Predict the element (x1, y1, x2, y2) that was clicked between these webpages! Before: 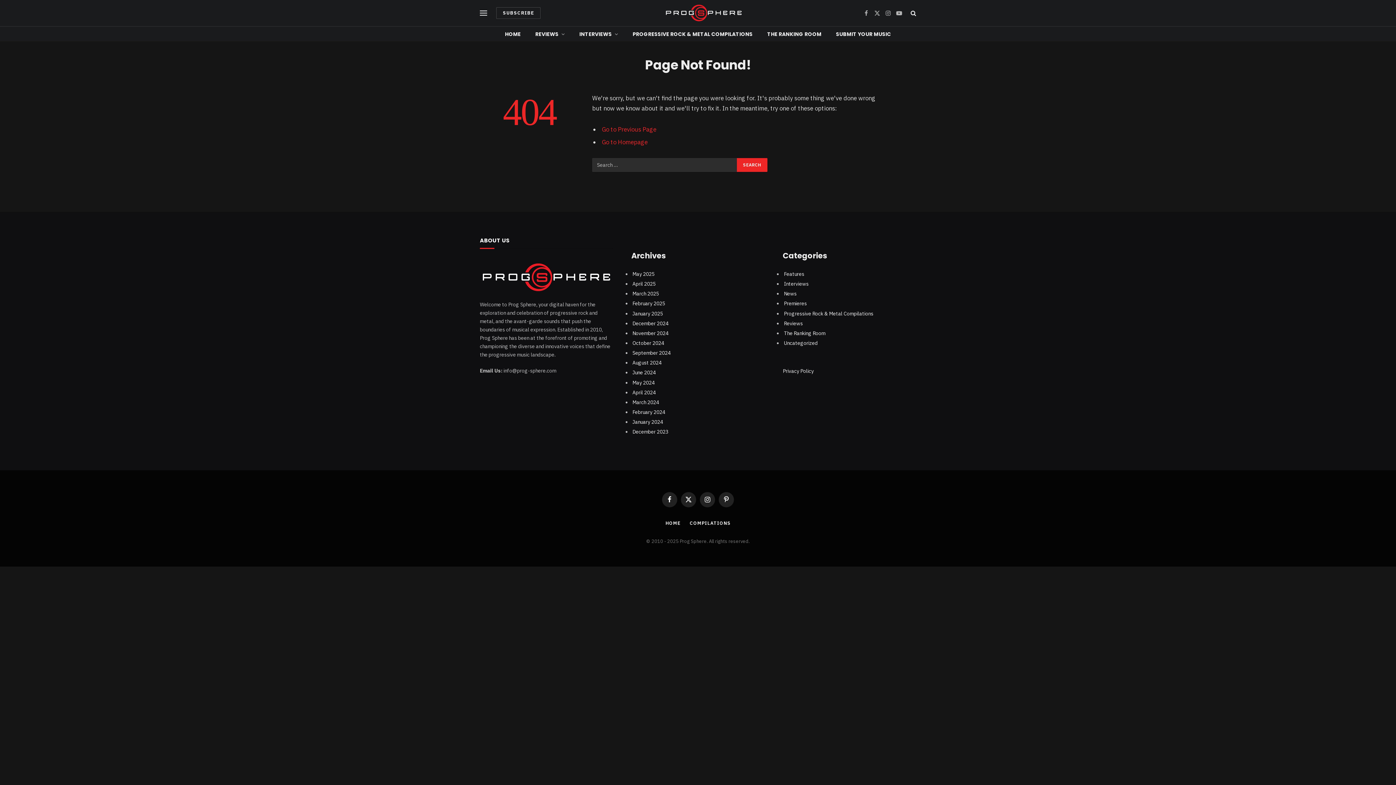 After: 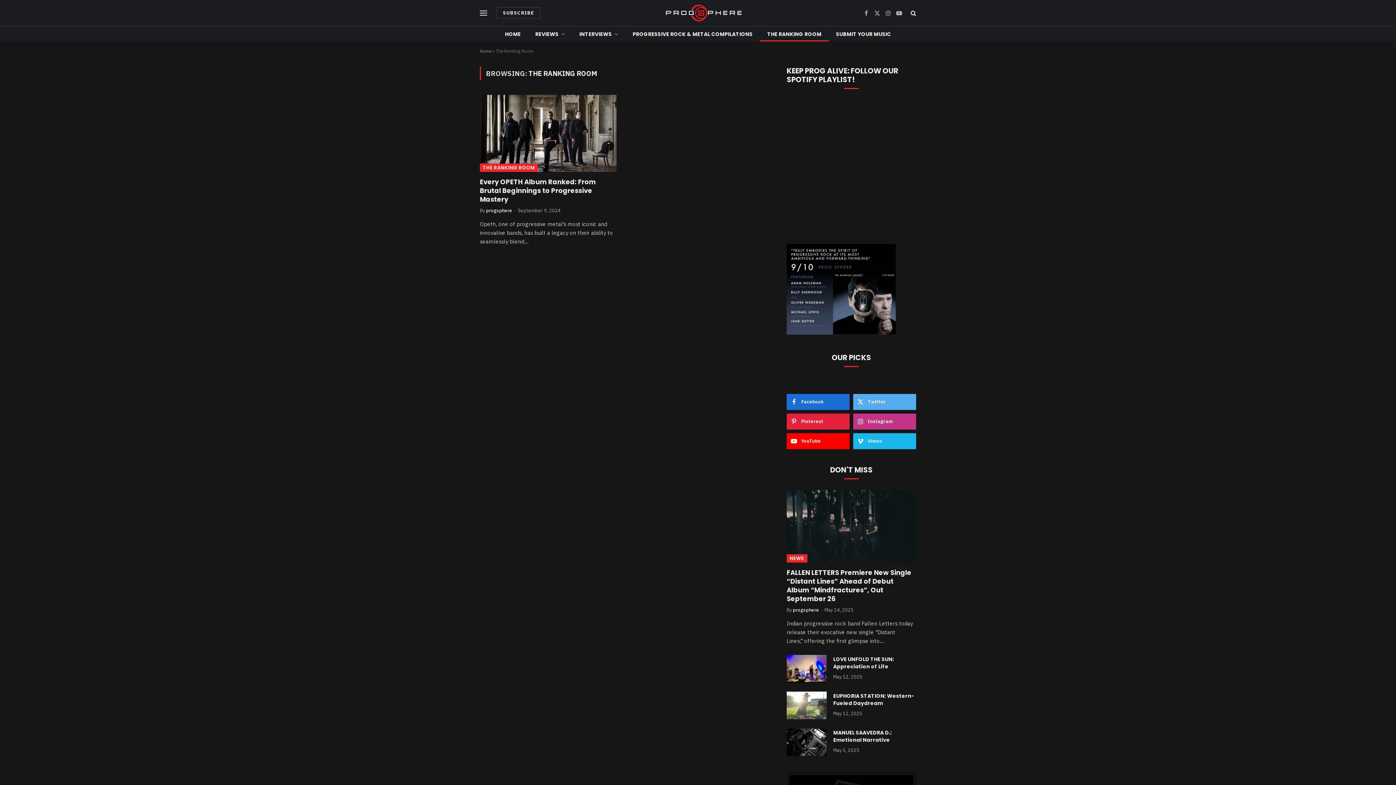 Action: label: The Ranking Room bbox: (784, 330, 825, 336)